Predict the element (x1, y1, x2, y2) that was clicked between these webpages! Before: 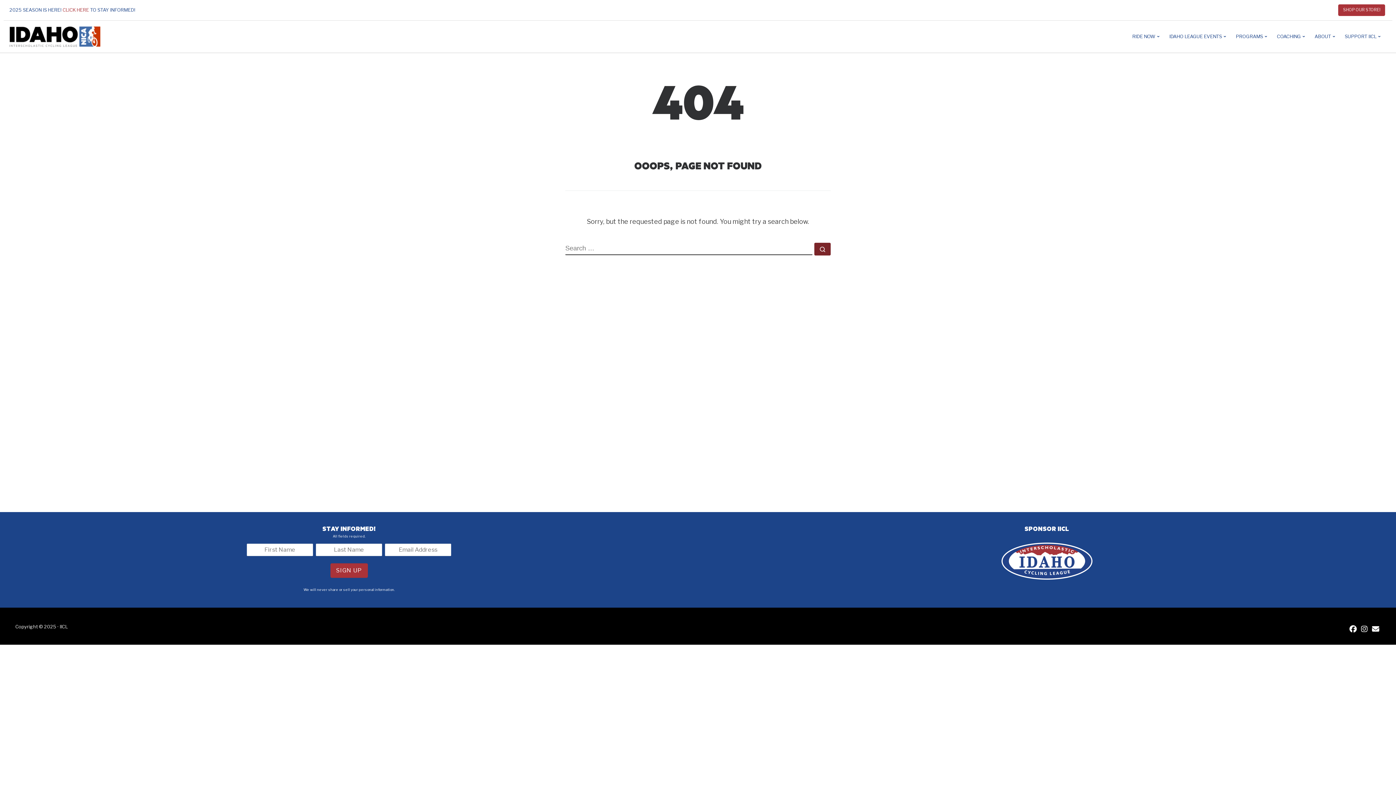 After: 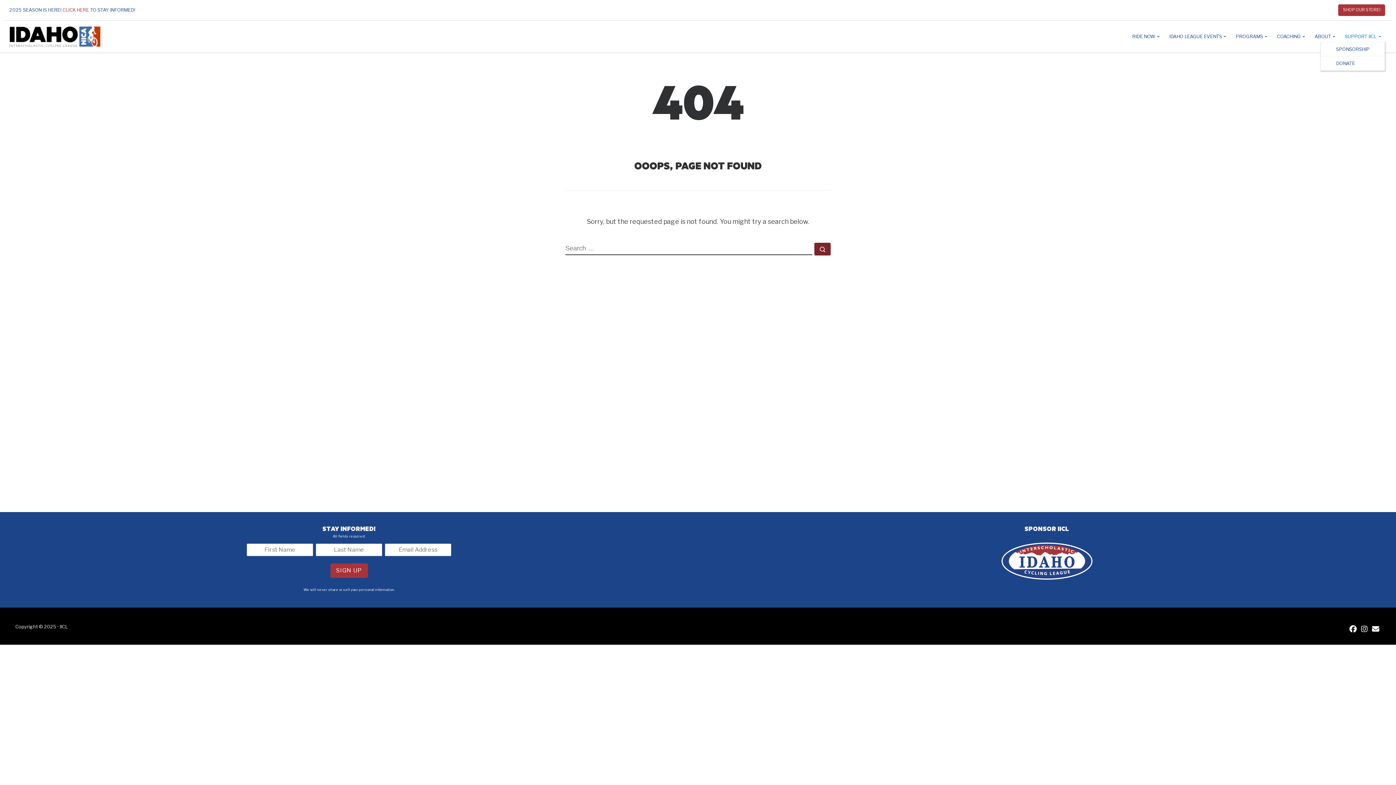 Action: label: SUPPORT IICL bbox: (1343, 30, 1385, 42)